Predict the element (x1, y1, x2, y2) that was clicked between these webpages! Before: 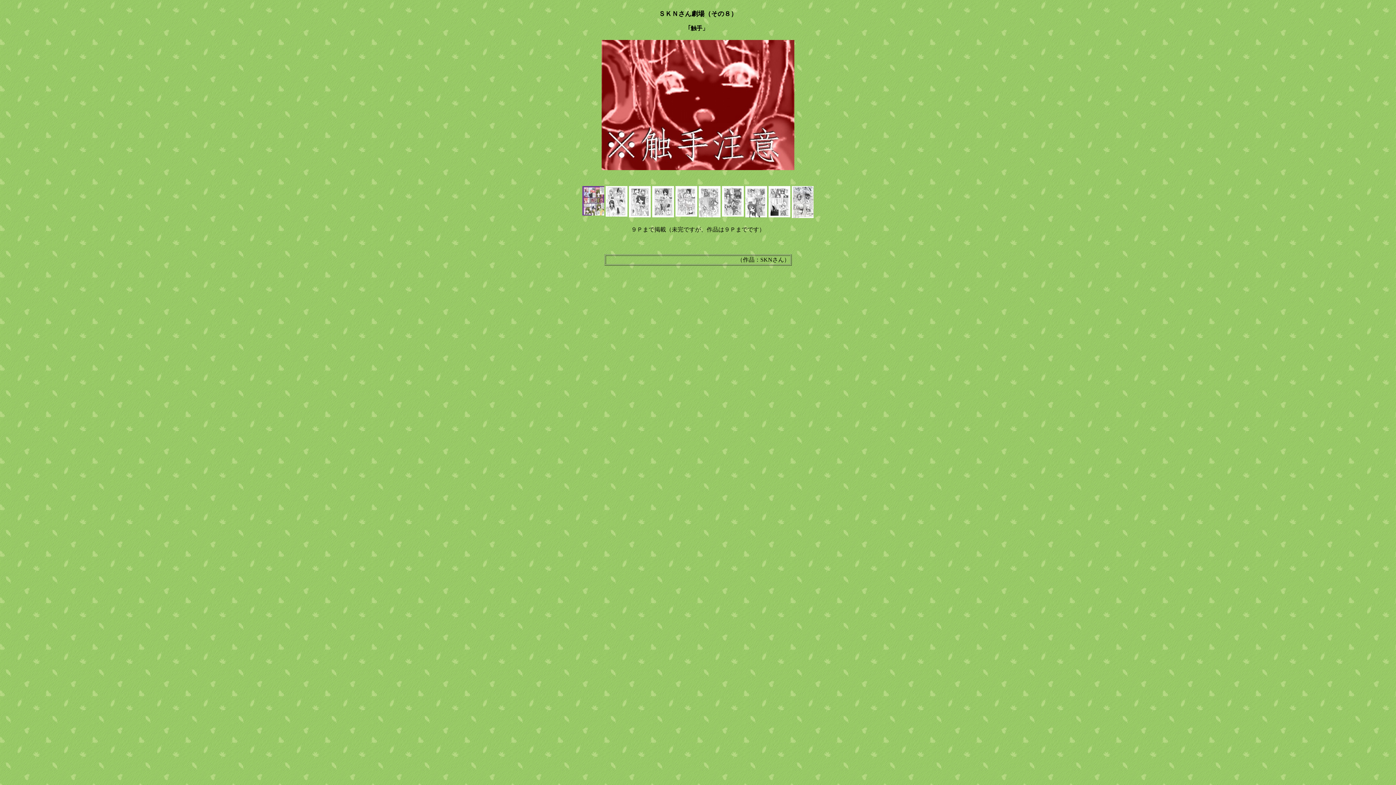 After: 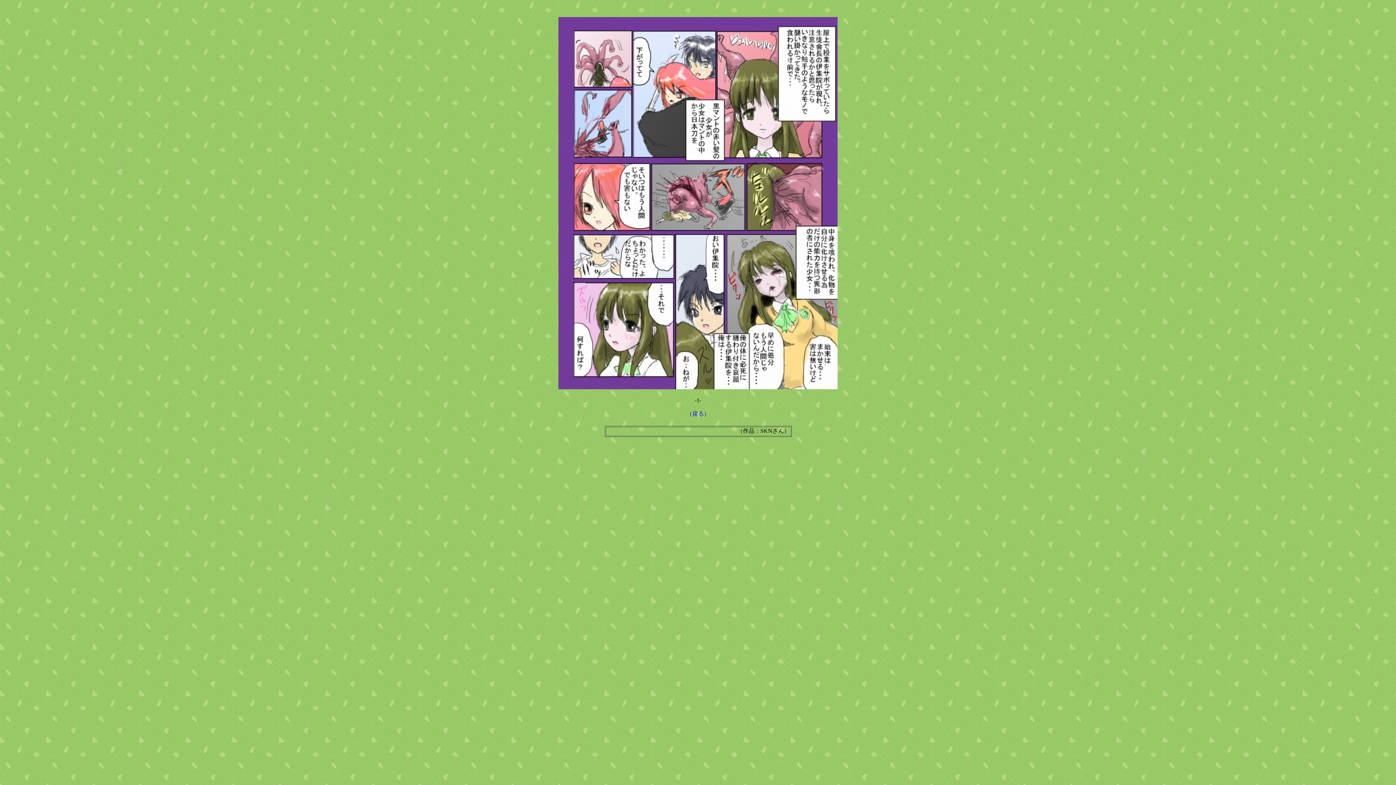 Action: bbox: (601, 165, 794, 171)